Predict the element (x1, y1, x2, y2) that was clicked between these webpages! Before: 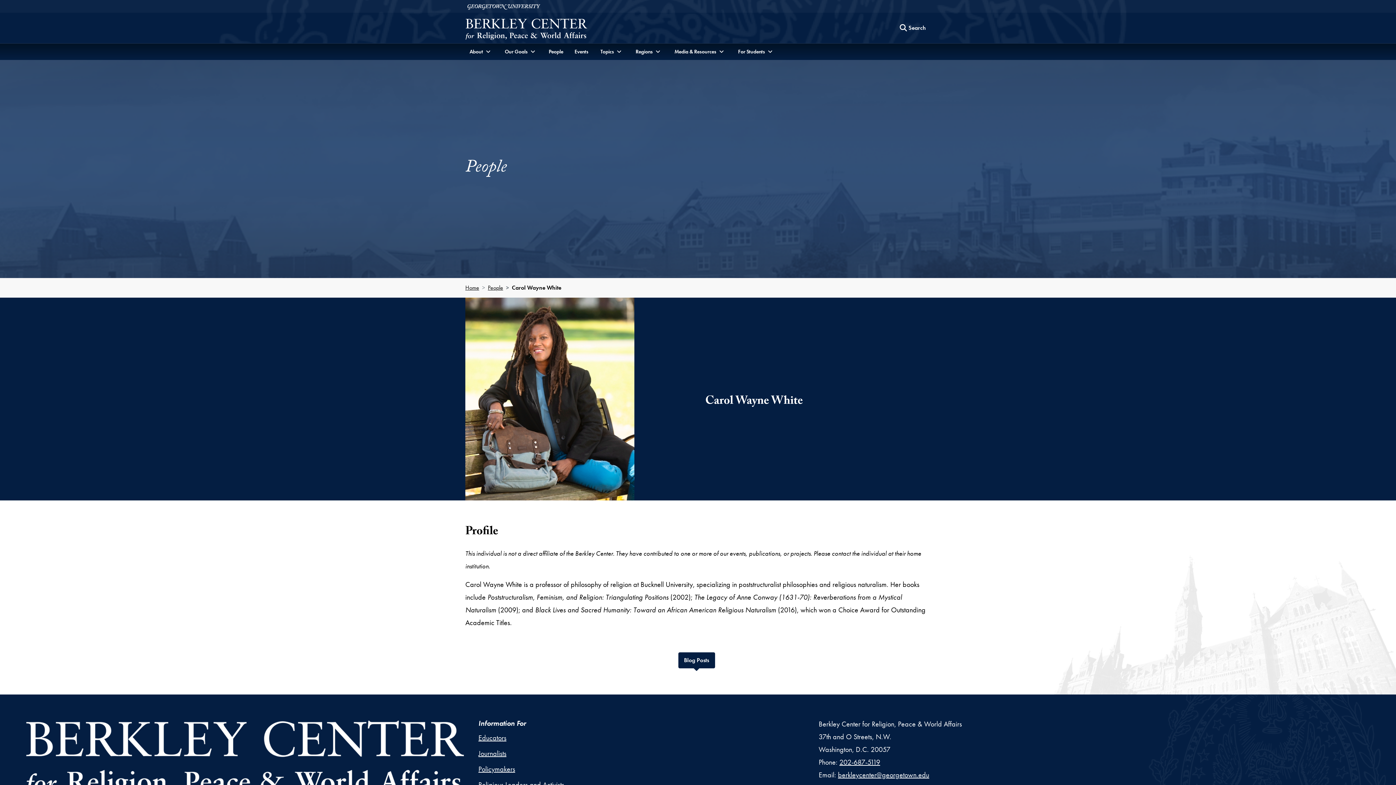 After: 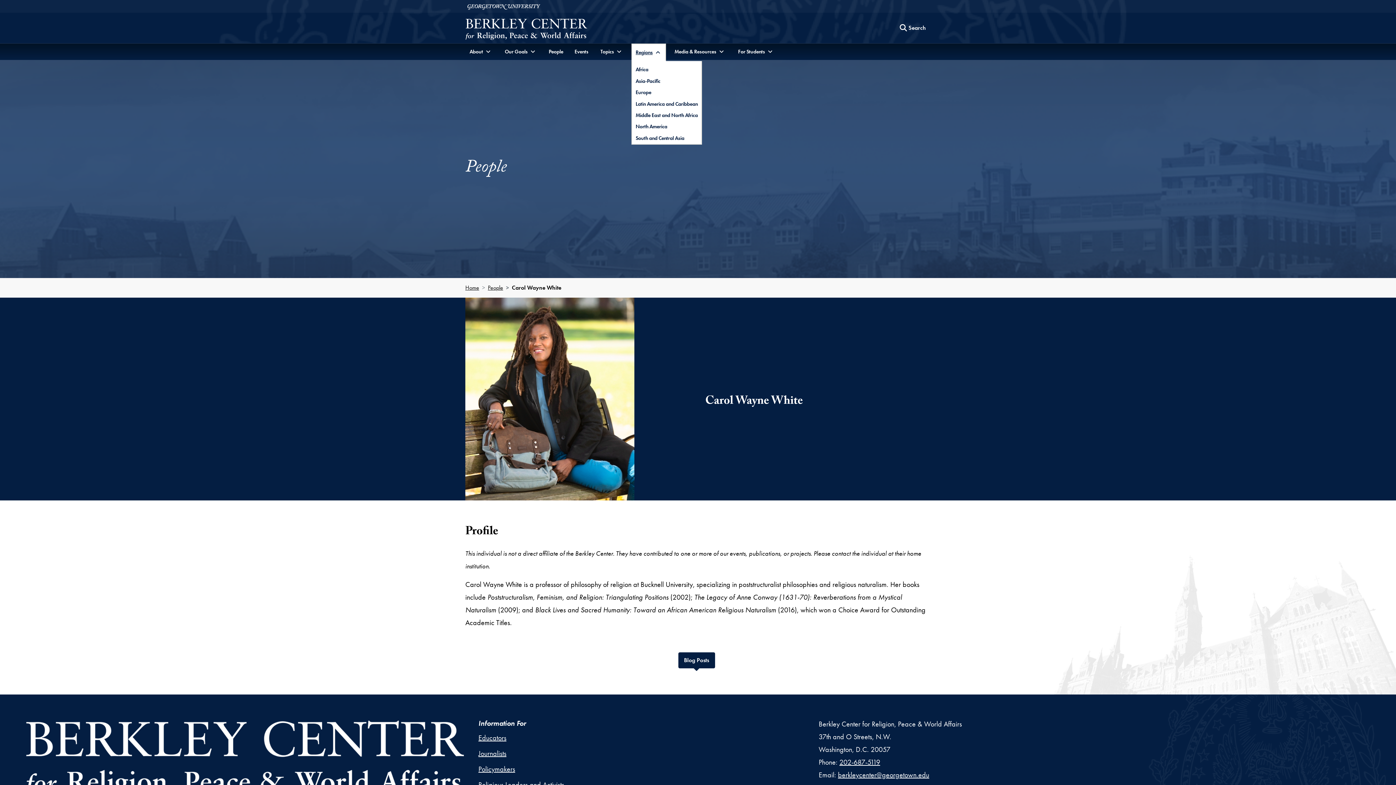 Action: bbox: (631, 43, 666, 59) label: Regions